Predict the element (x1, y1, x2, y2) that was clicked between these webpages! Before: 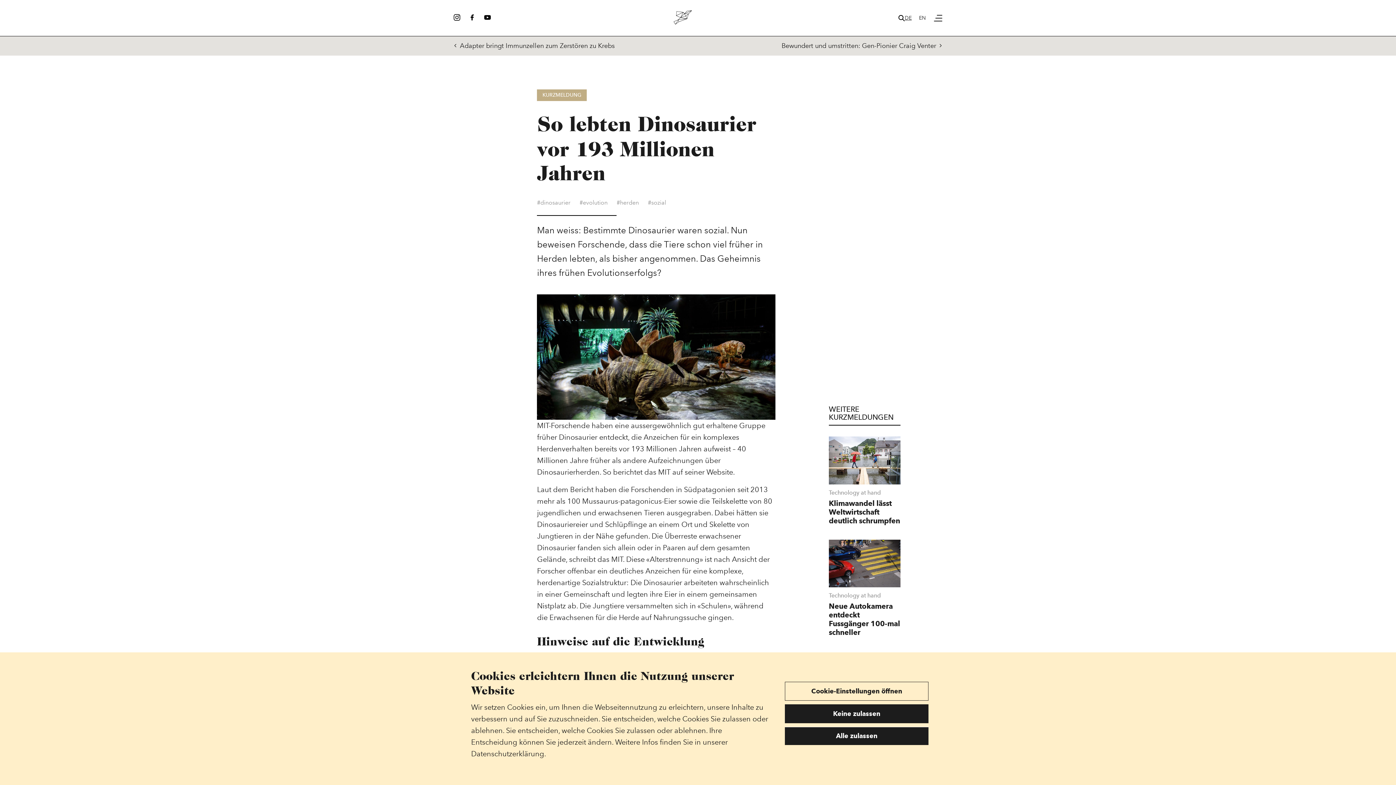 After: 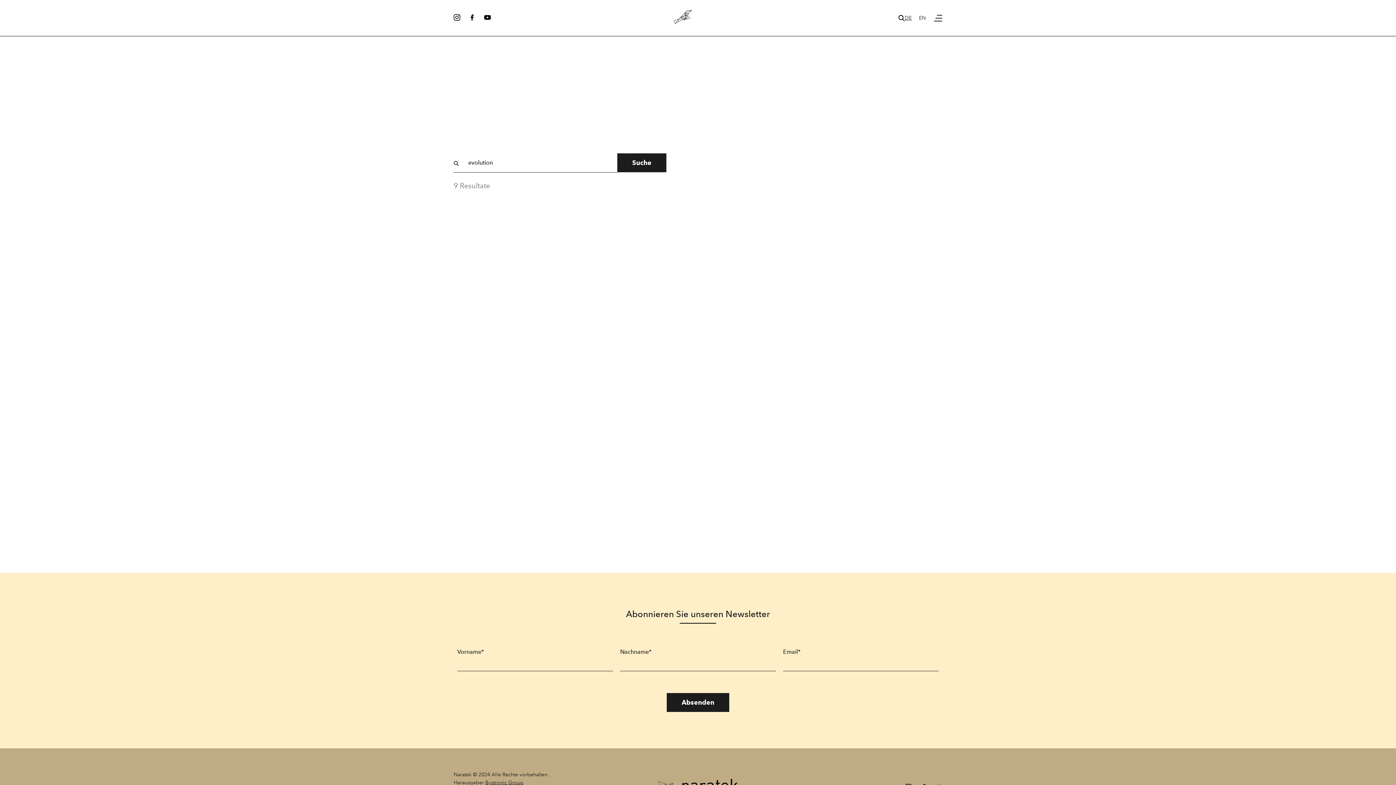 Action: bbox: (579, 199, 607, 206) label: #evolution